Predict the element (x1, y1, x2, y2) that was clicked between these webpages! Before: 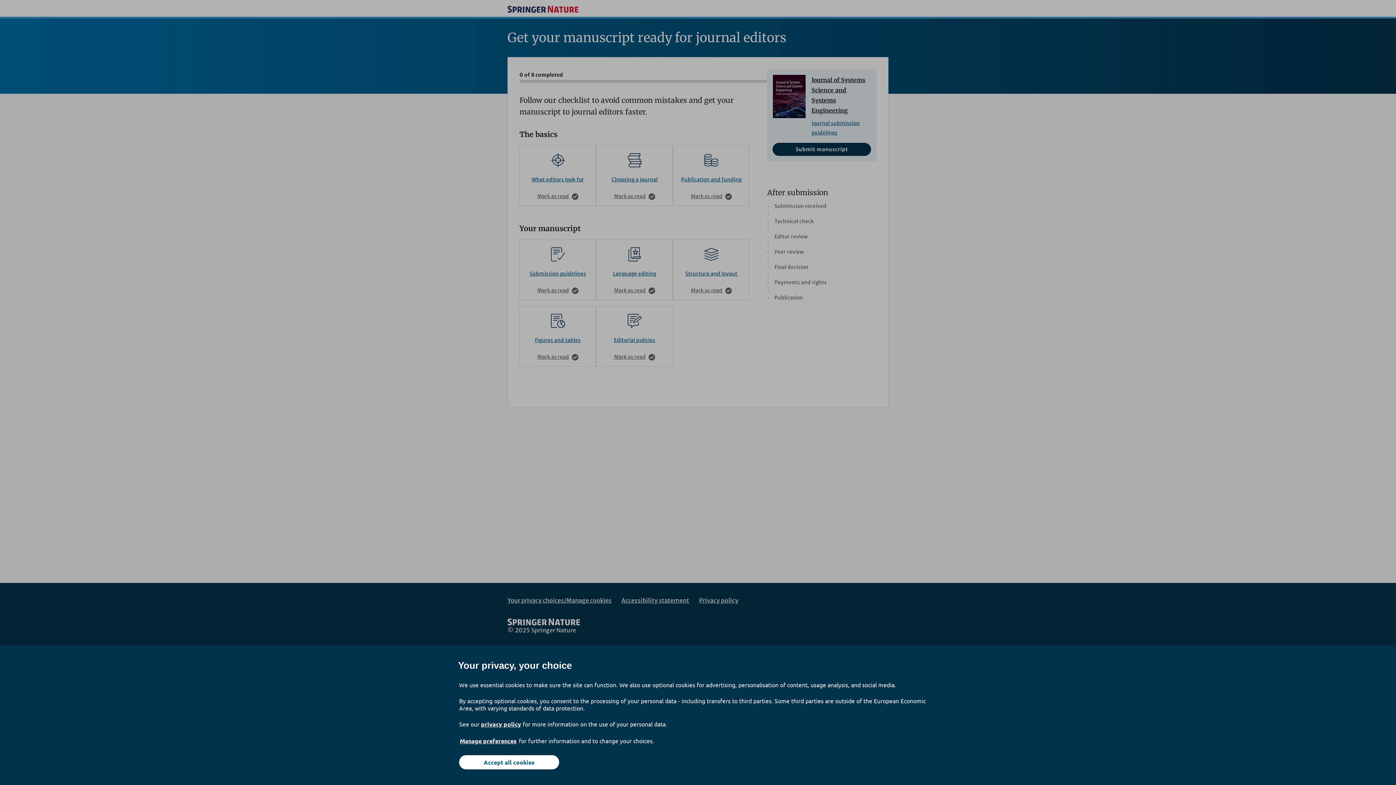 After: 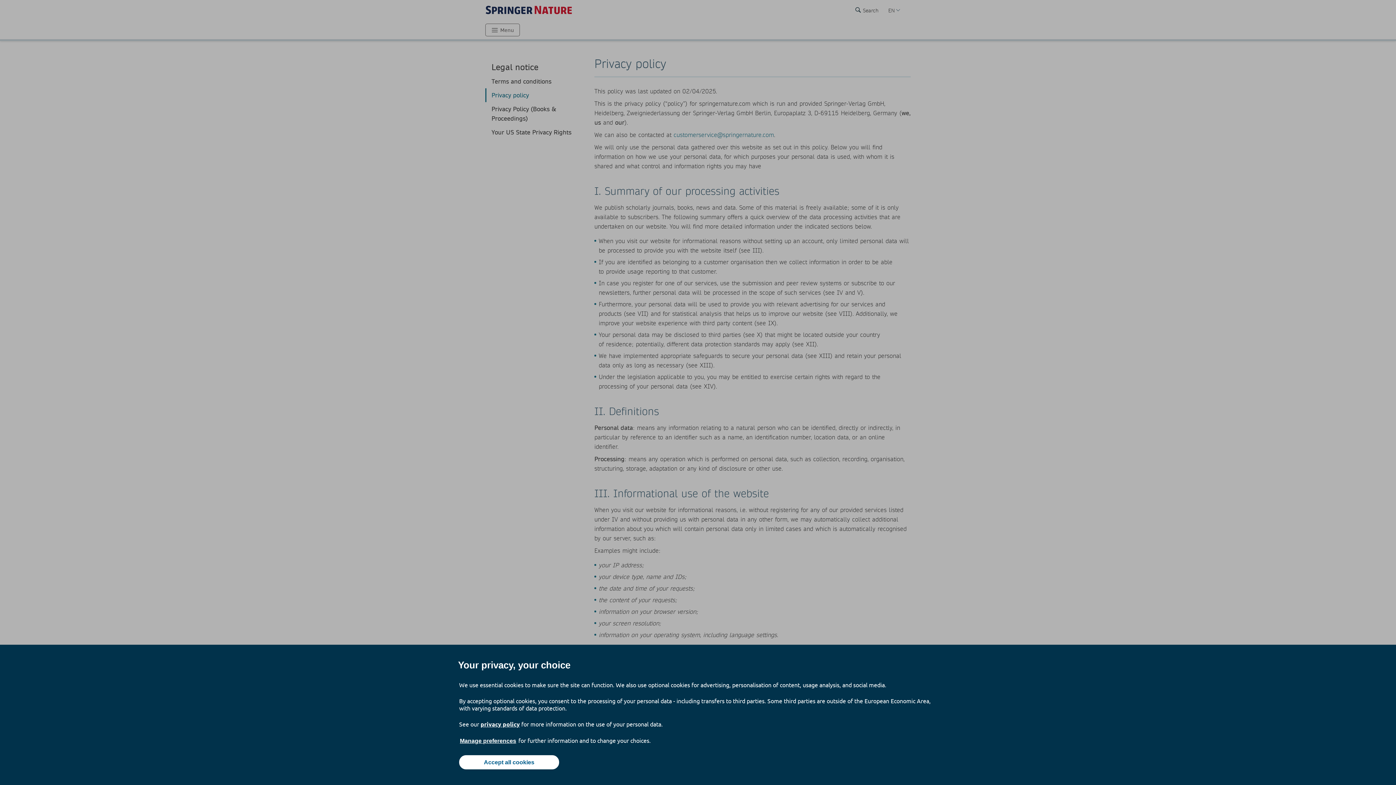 Action: bbox: (481, 720, 521, 728) label: privacy policy